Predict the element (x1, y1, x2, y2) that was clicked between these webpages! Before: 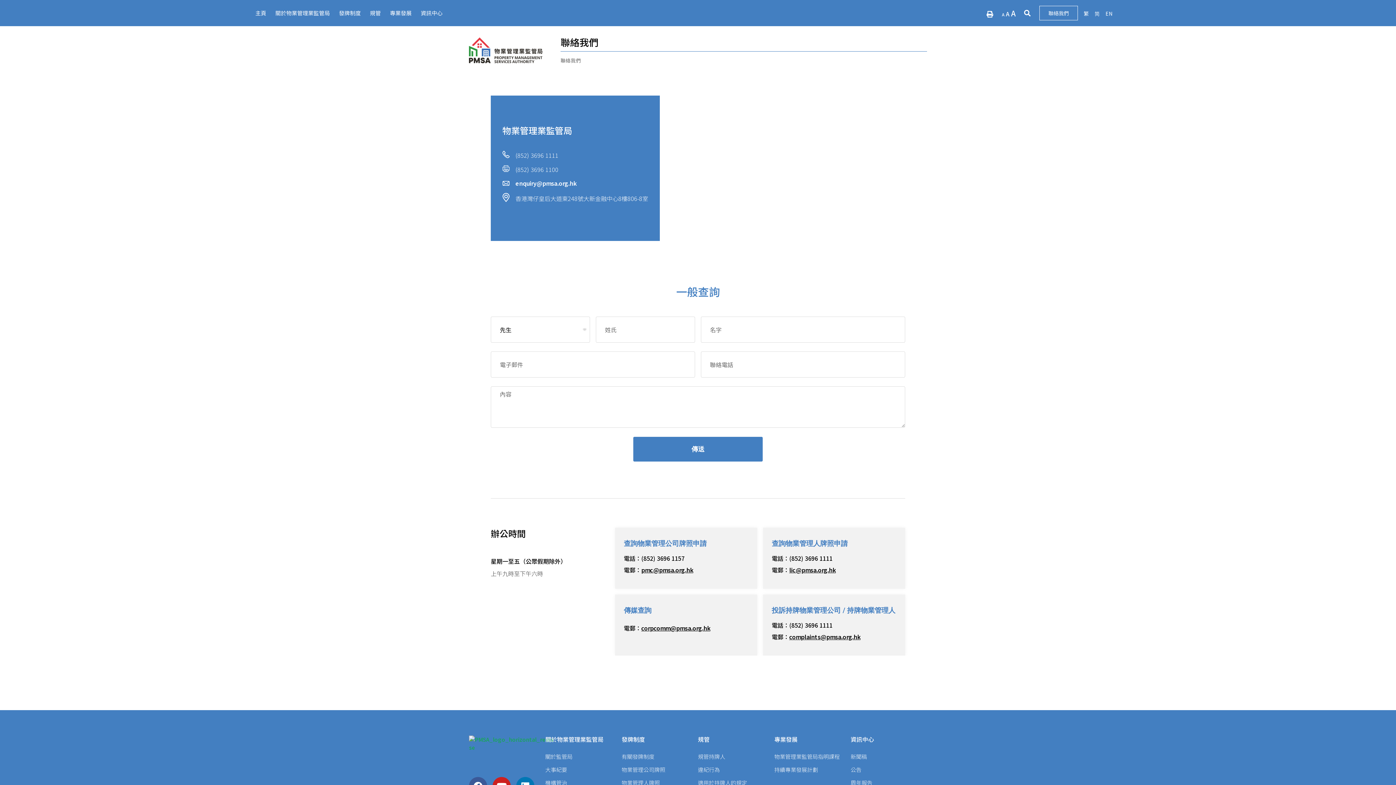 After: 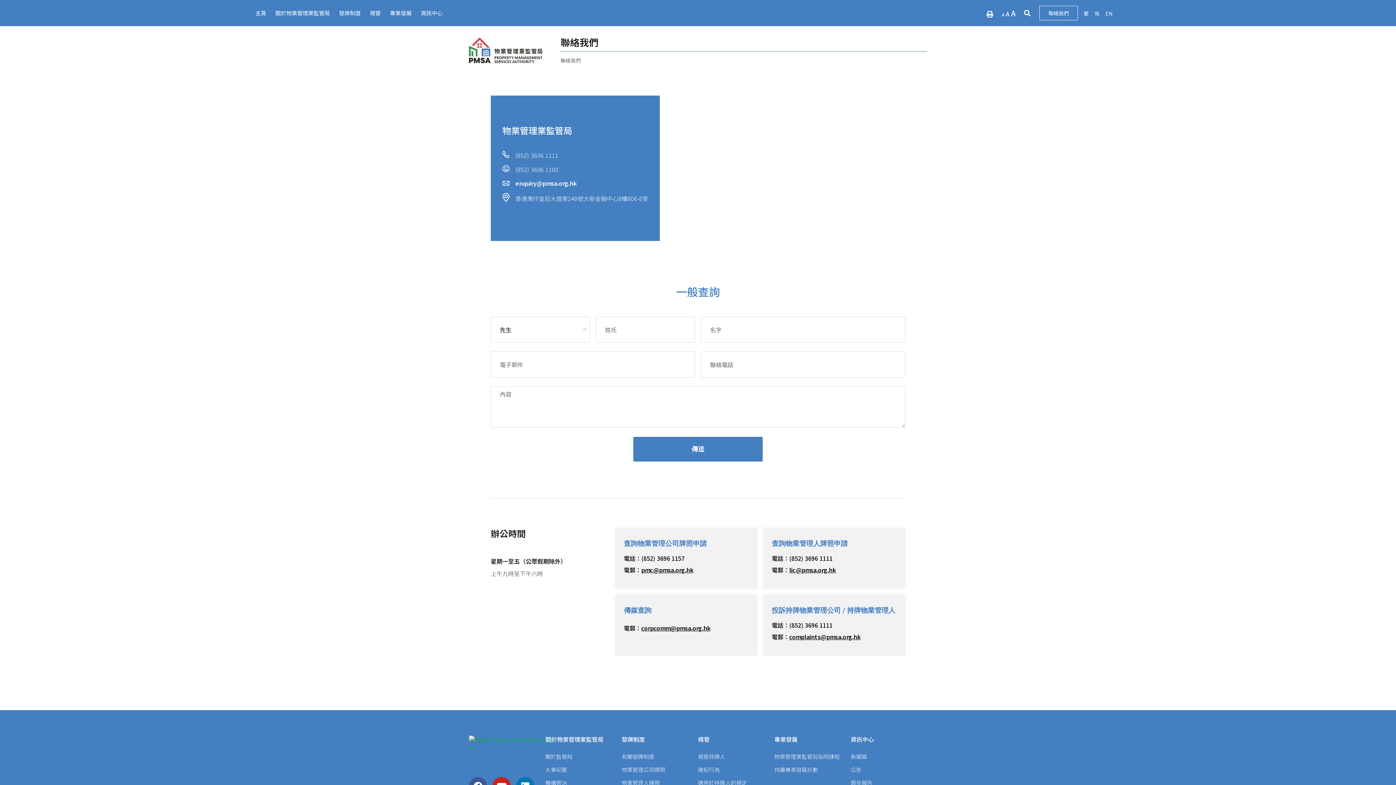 Action: bbox: (789, 632, 860, 641) label: complaints@pmsa.org.hk